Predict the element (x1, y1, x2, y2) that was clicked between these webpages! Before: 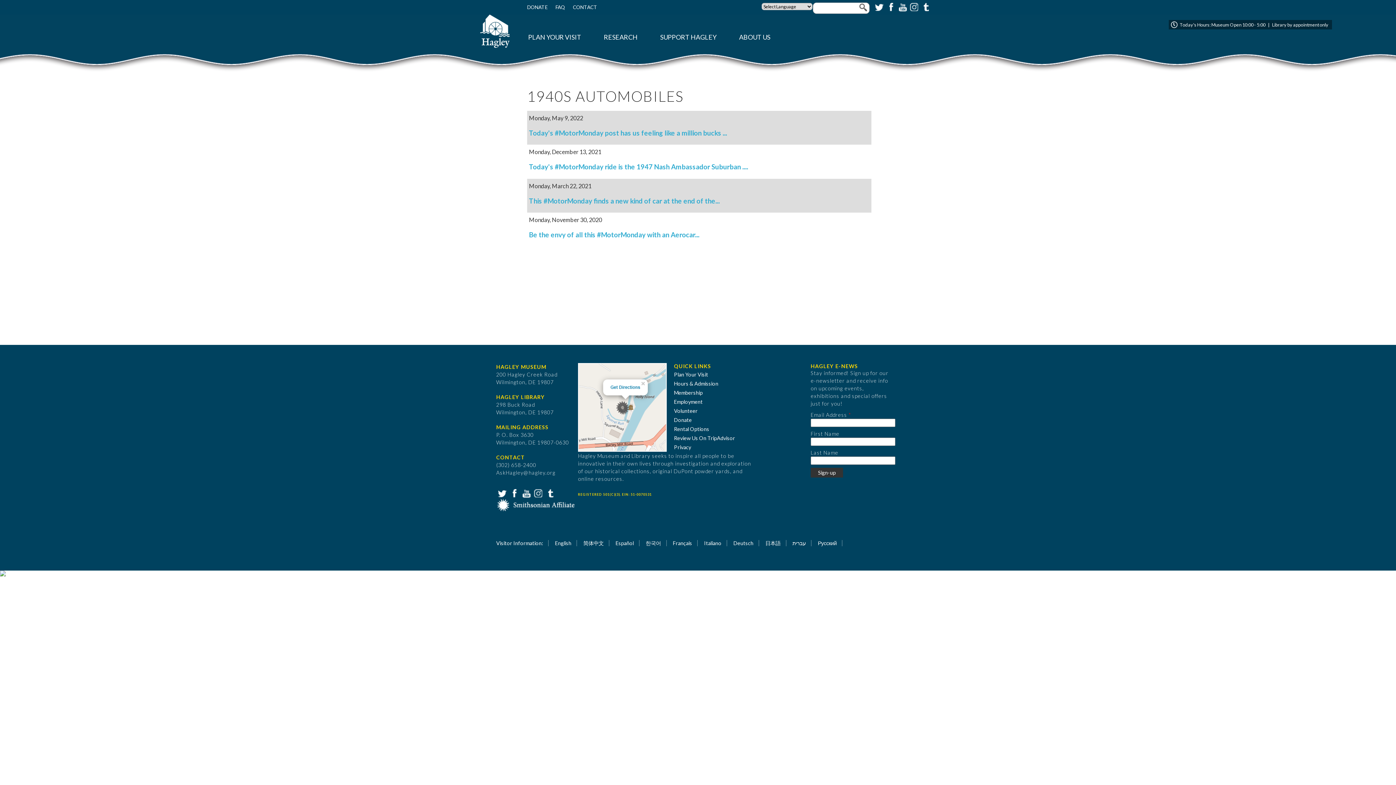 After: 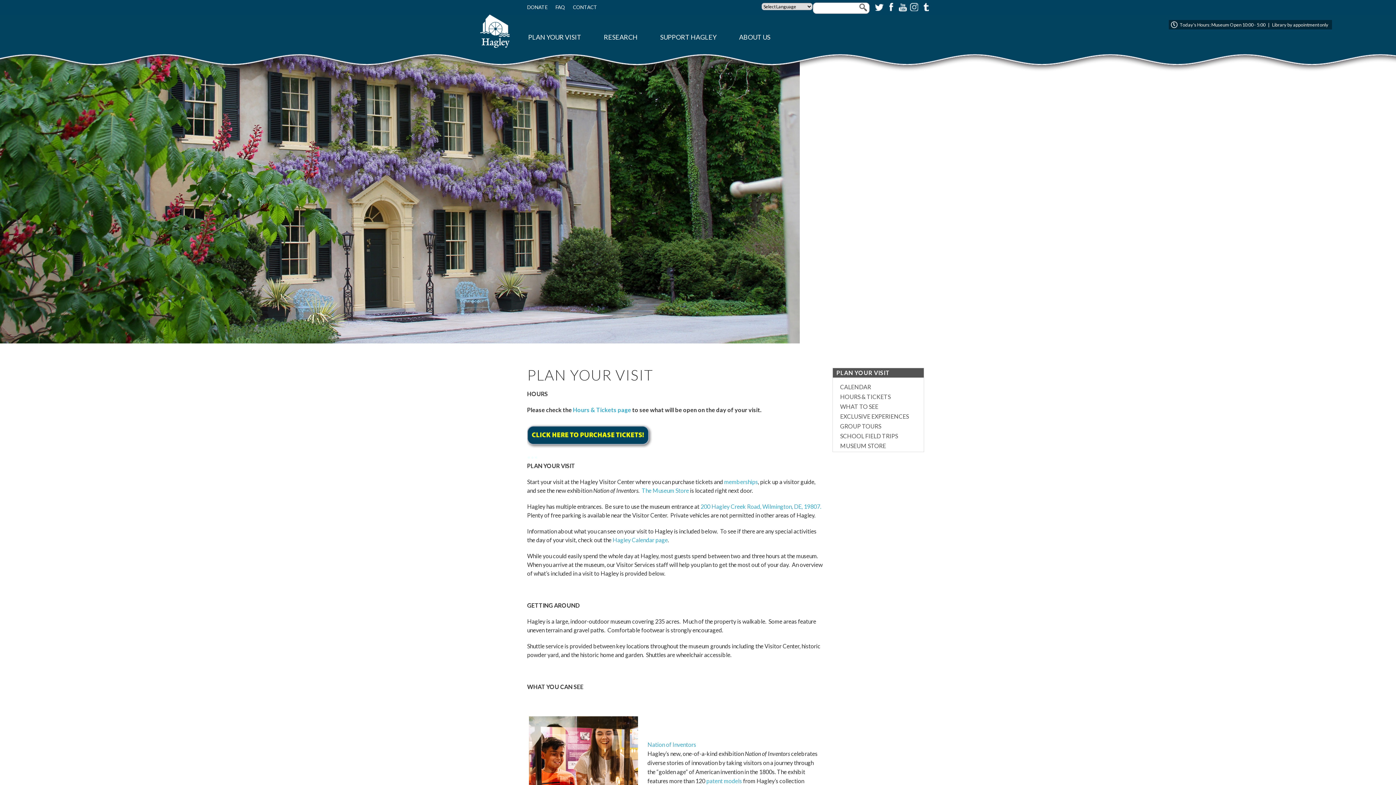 Action: label: PLAN YOUR VISIT bbox: (528, 34, 581, 40)